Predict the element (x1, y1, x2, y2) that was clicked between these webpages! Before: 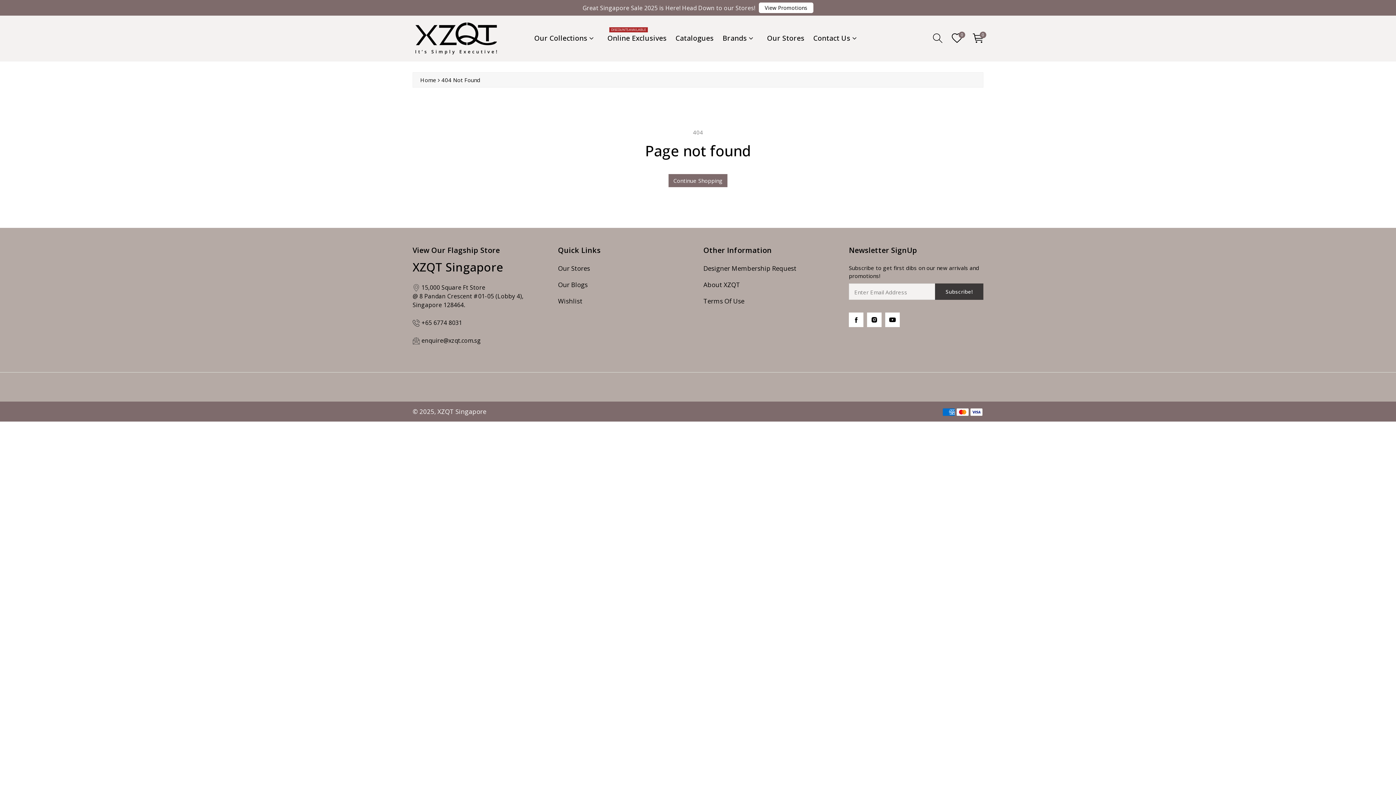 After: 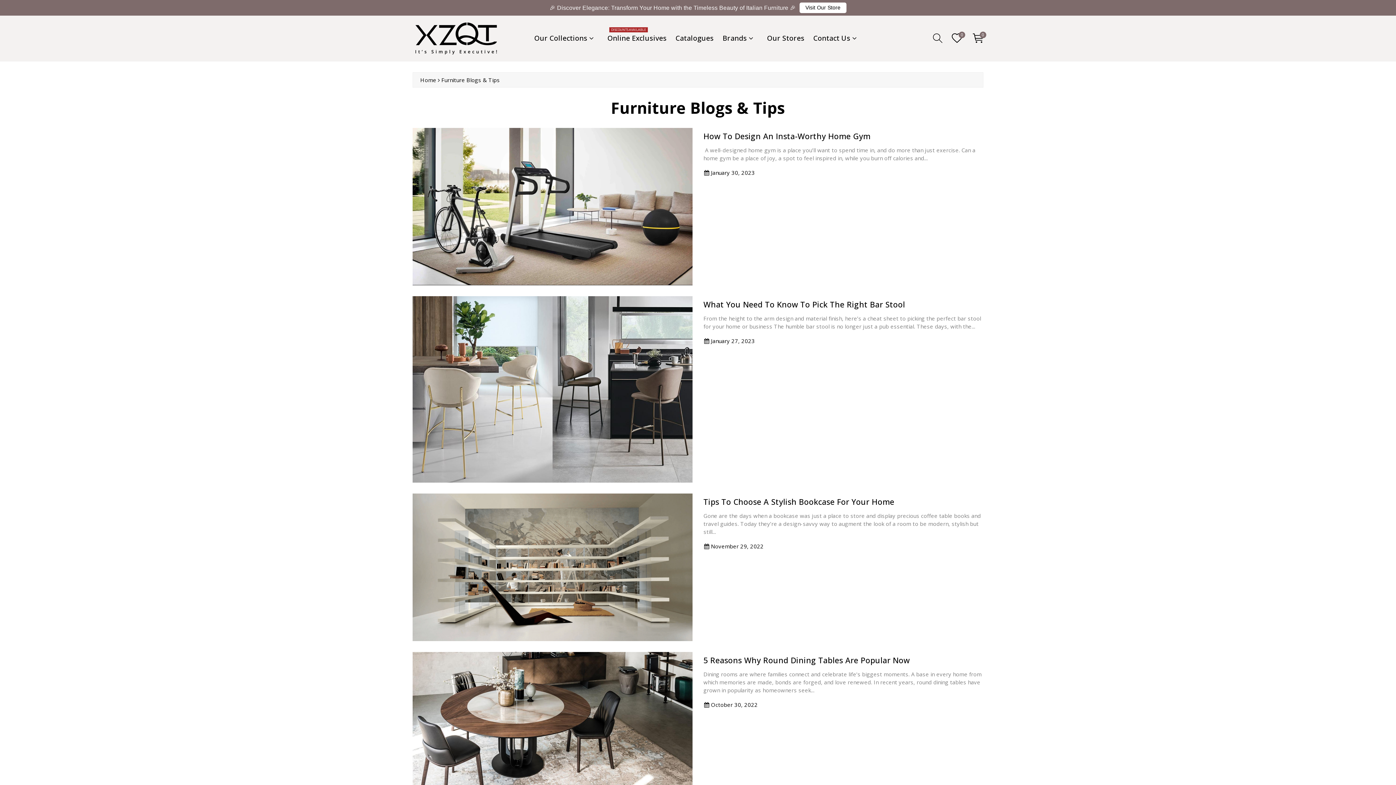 Action: bbox: (558, 280, 587, 288) label: Our Blogs